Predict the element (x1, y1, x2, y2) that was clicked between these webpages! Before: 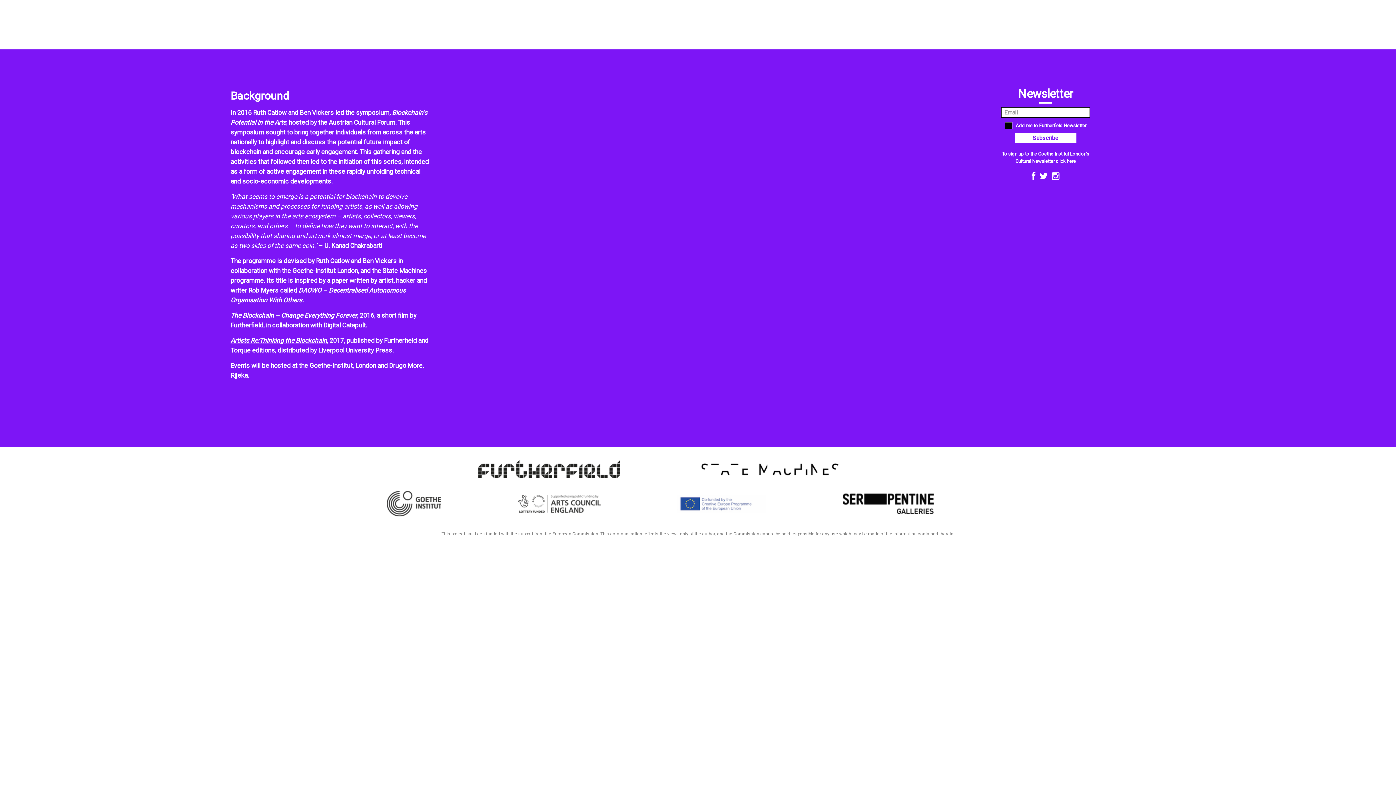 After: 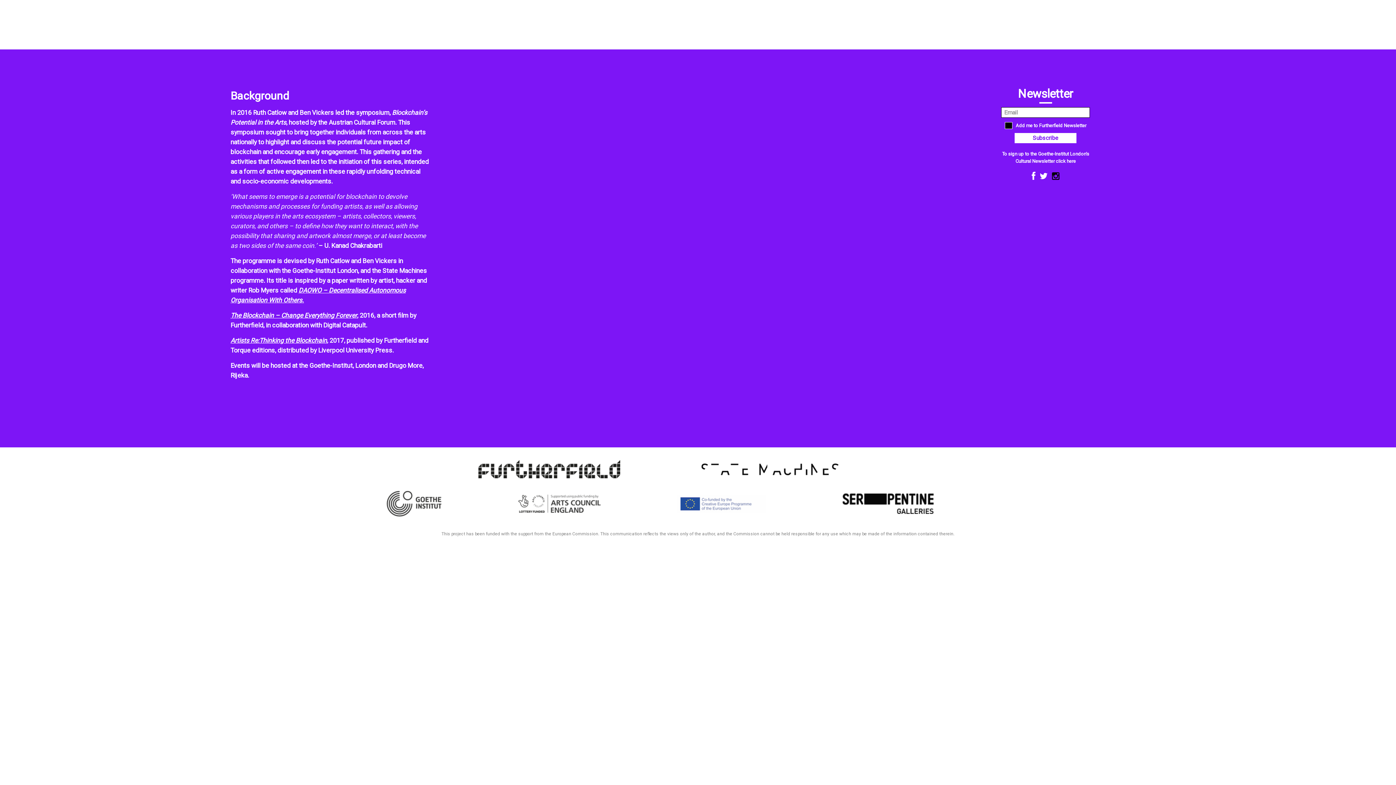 Action: bbox: (1052, 171, 1059, 181)